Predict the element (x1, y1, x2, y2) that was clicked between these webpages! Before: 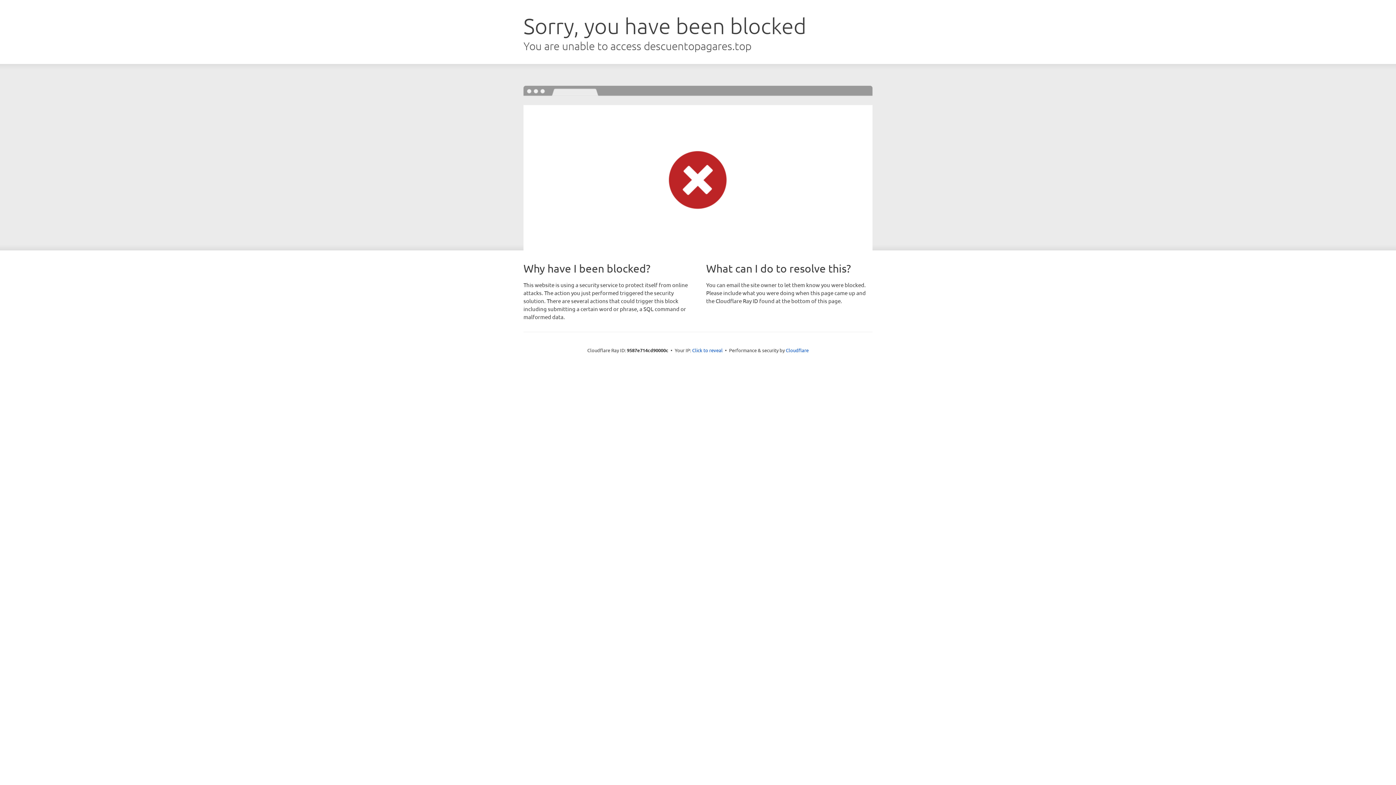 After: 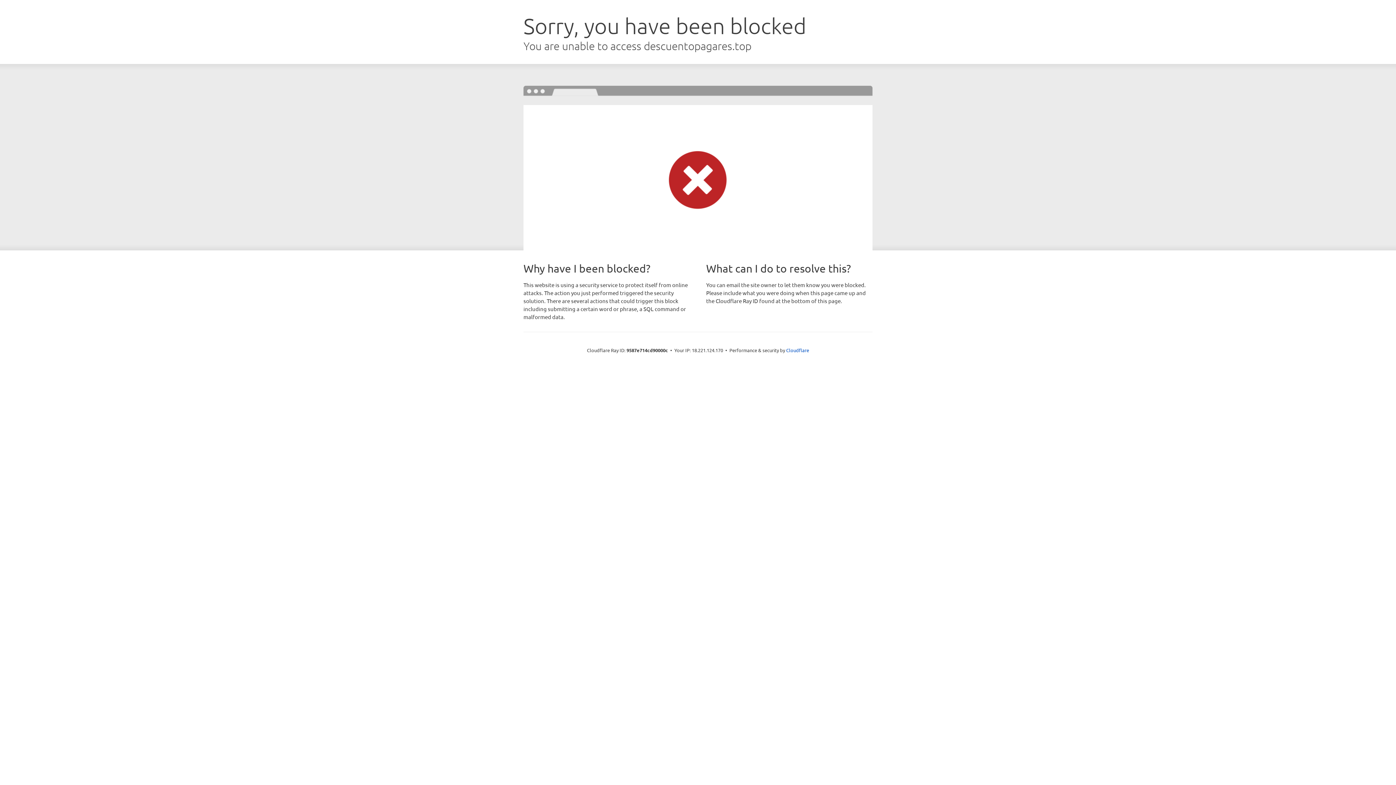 Action: label: Click to reveal bbox: (692, 346, 722, 353)